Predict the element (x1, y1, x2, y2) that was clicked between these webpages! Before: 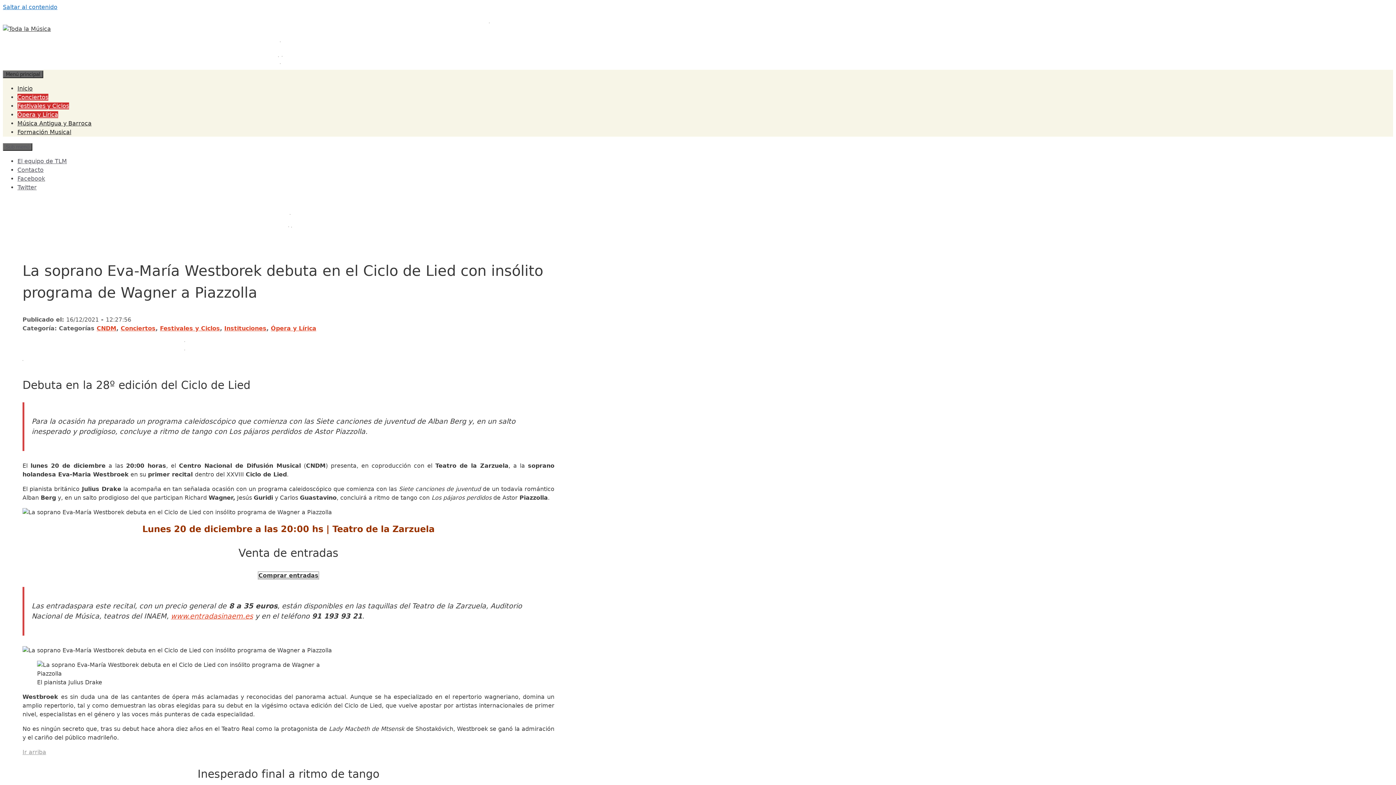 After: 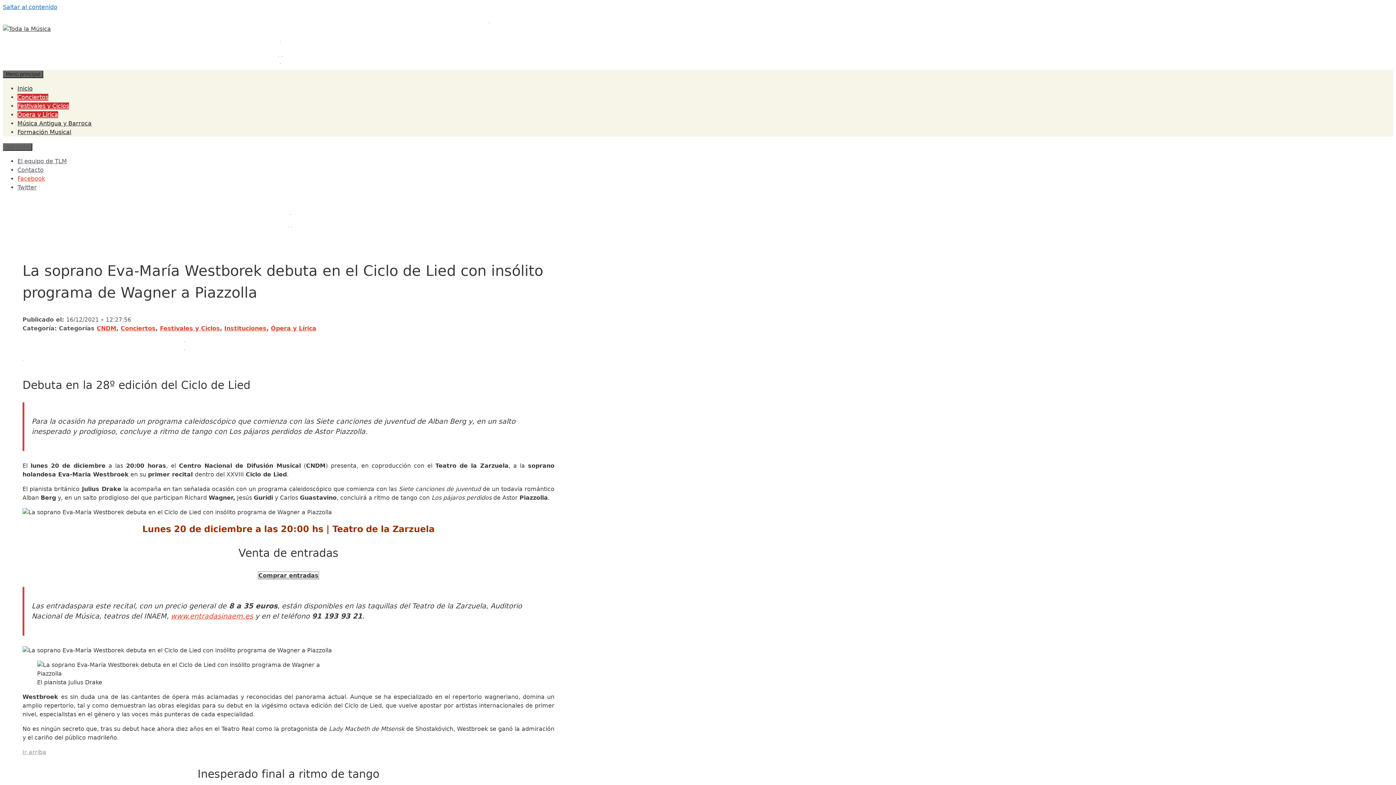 Action: label: Facebook bbox: (17, 175, 45, 182)